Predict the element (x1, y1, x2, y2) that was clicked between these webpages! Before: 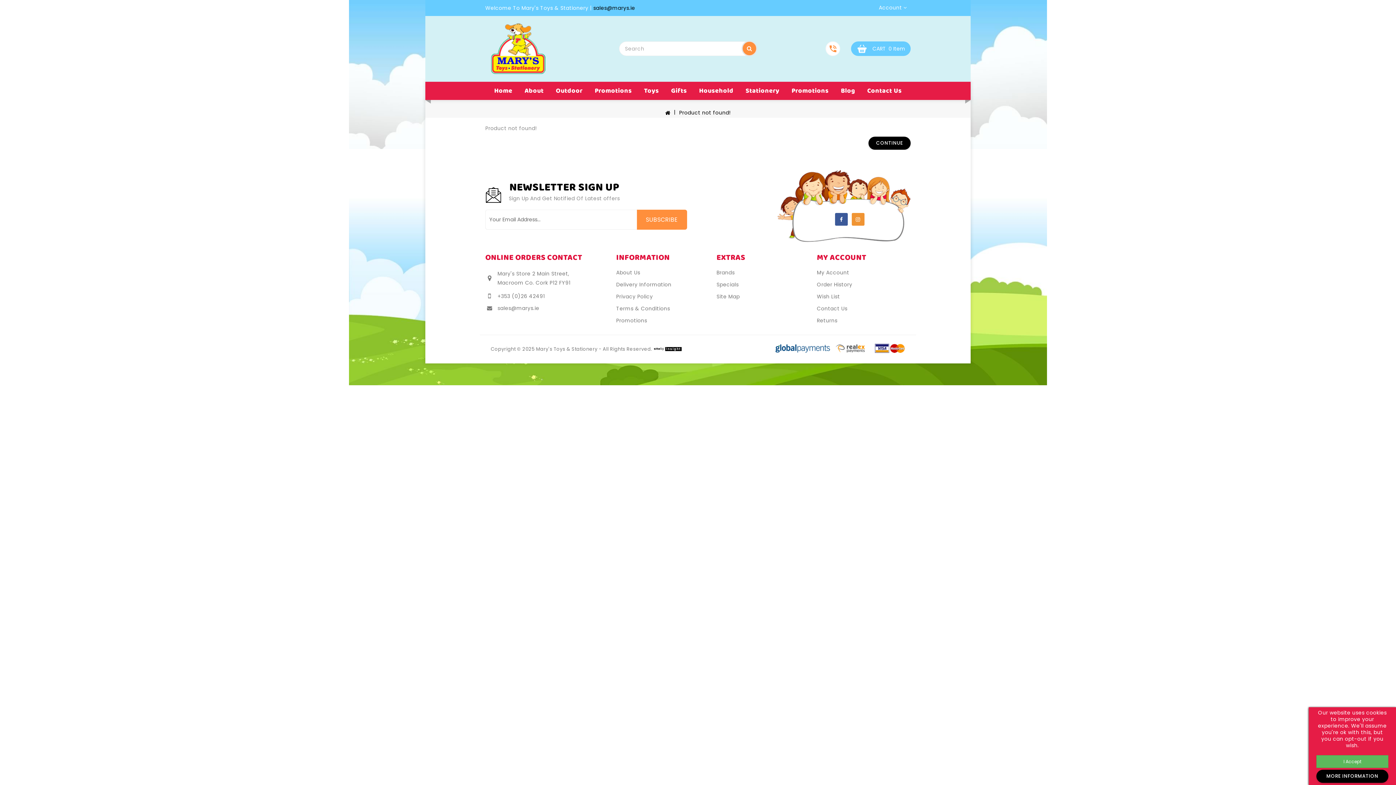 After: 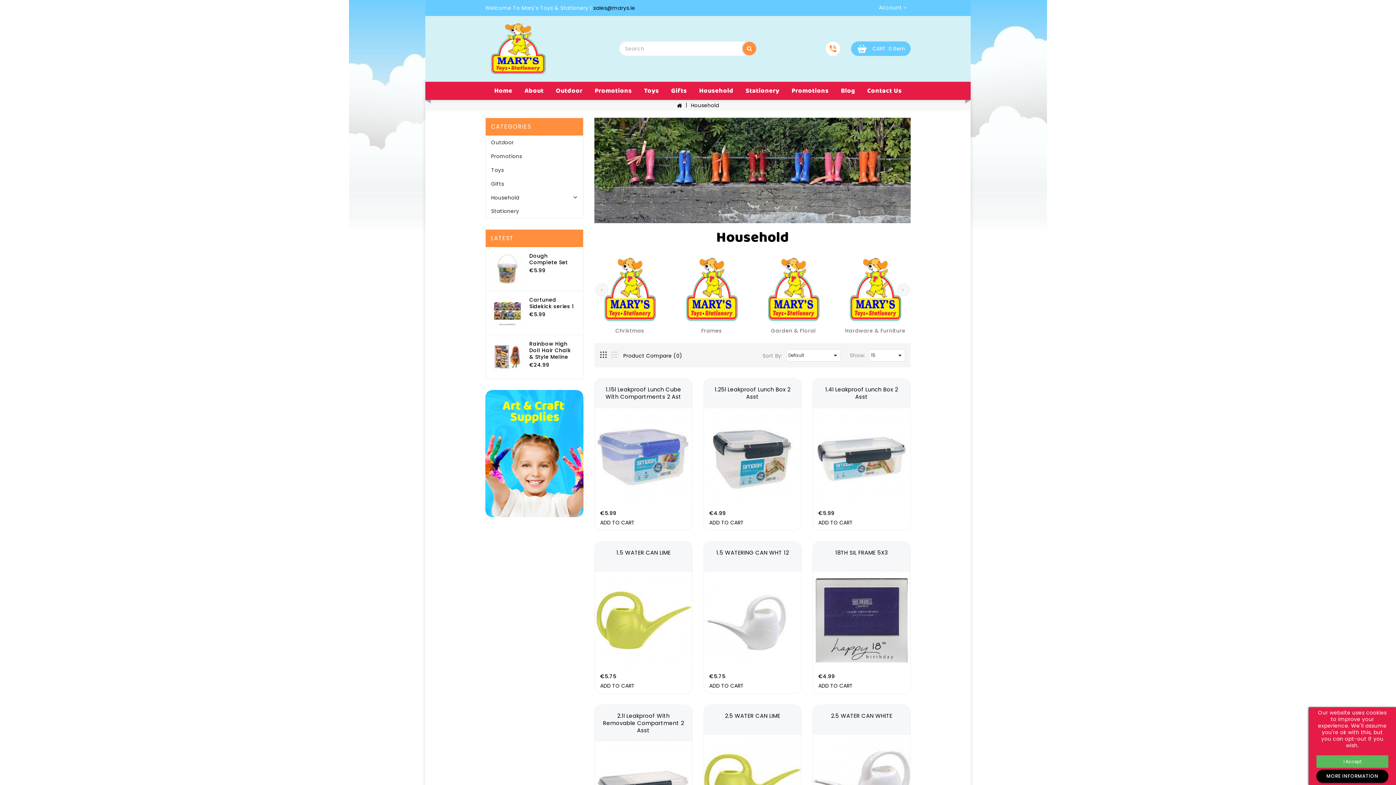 Action: bbox: (693, 84, 739, 97) label: Household